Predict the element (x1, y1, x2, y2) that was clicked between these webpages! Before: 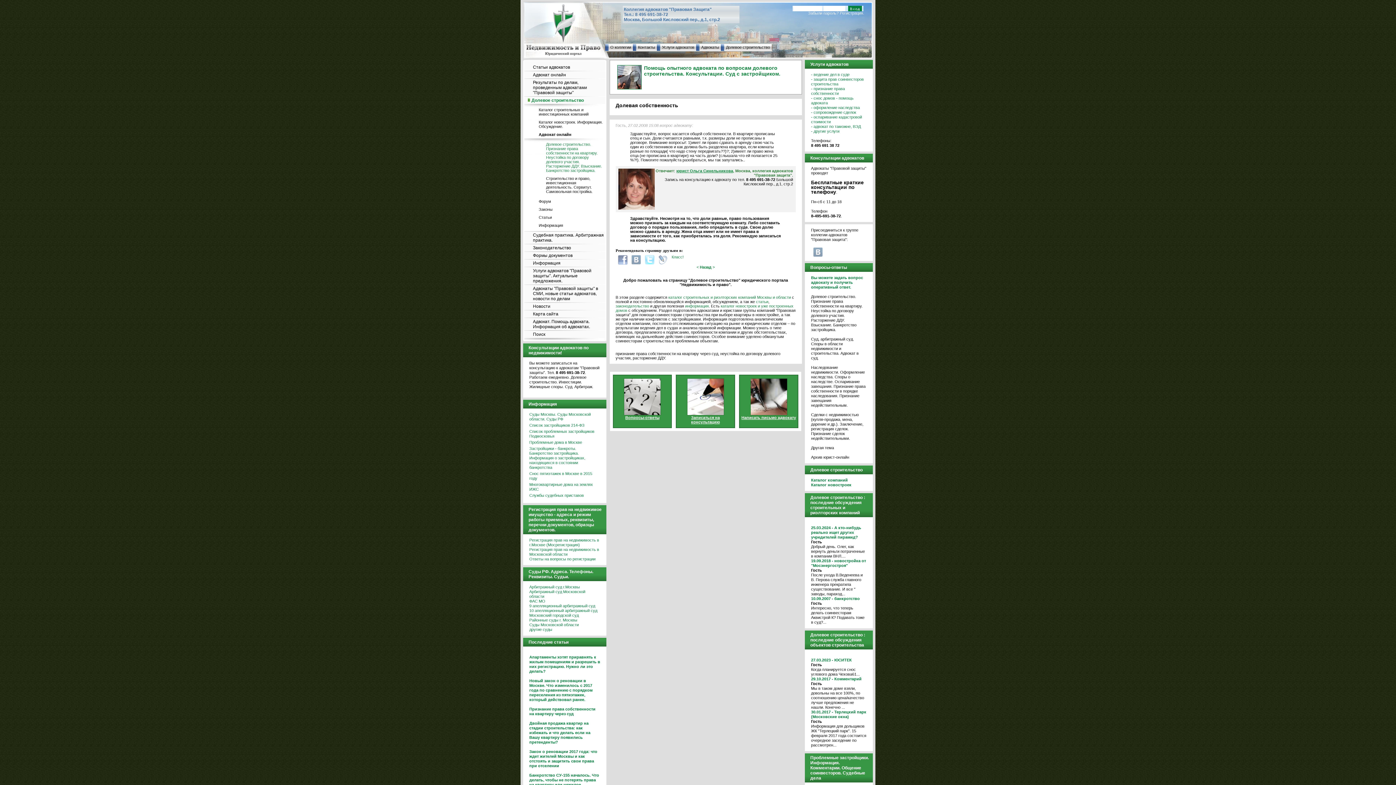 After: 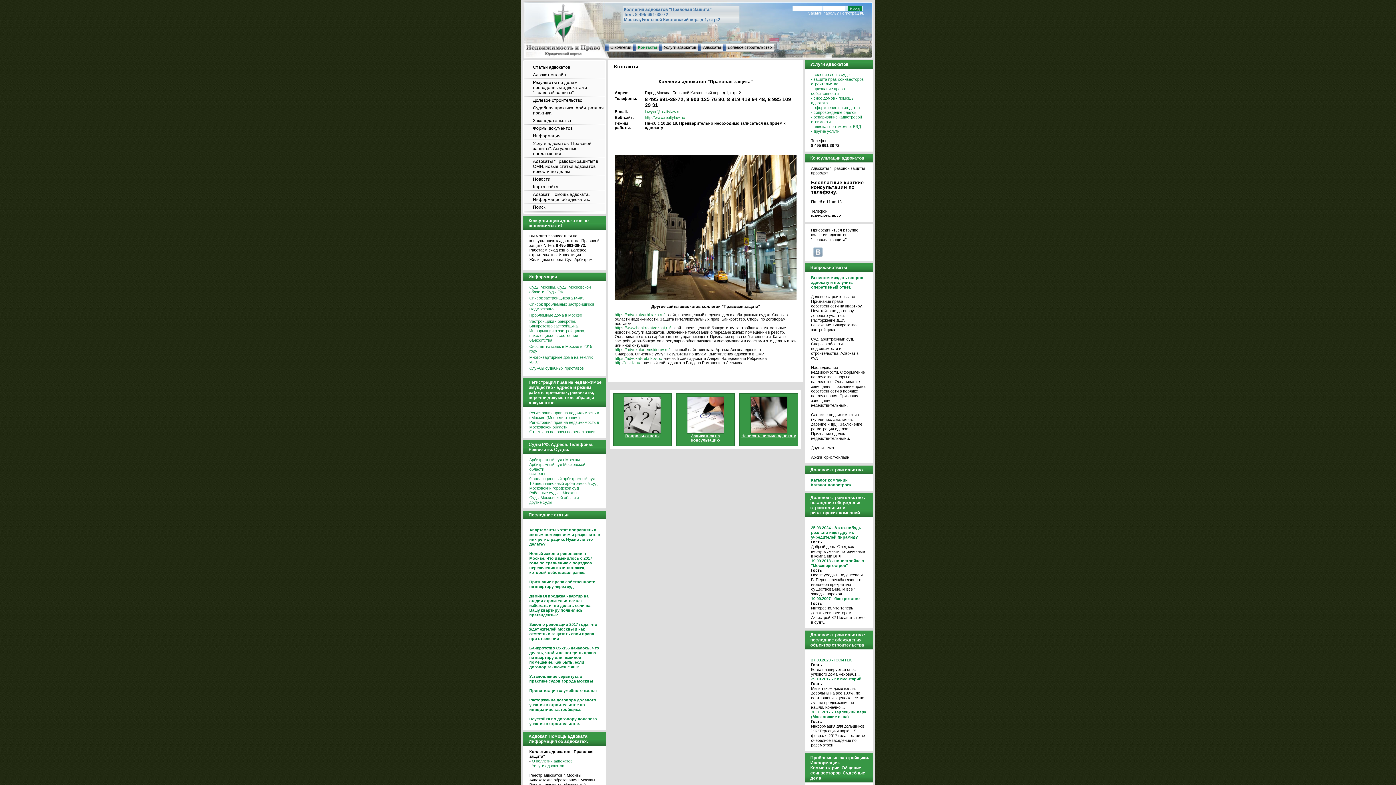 Action: label: Написать письмо адвокату bbox: (741, 415, 796, 420)